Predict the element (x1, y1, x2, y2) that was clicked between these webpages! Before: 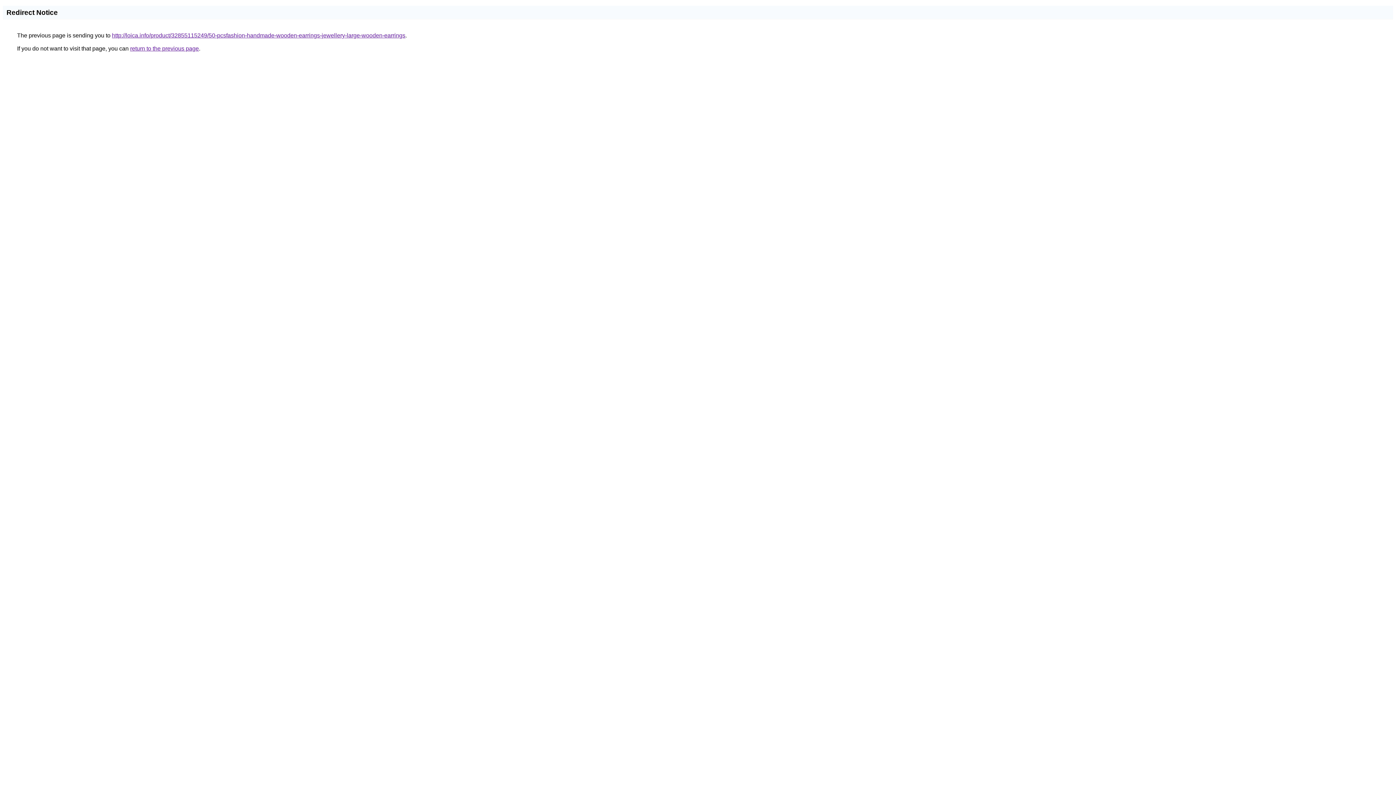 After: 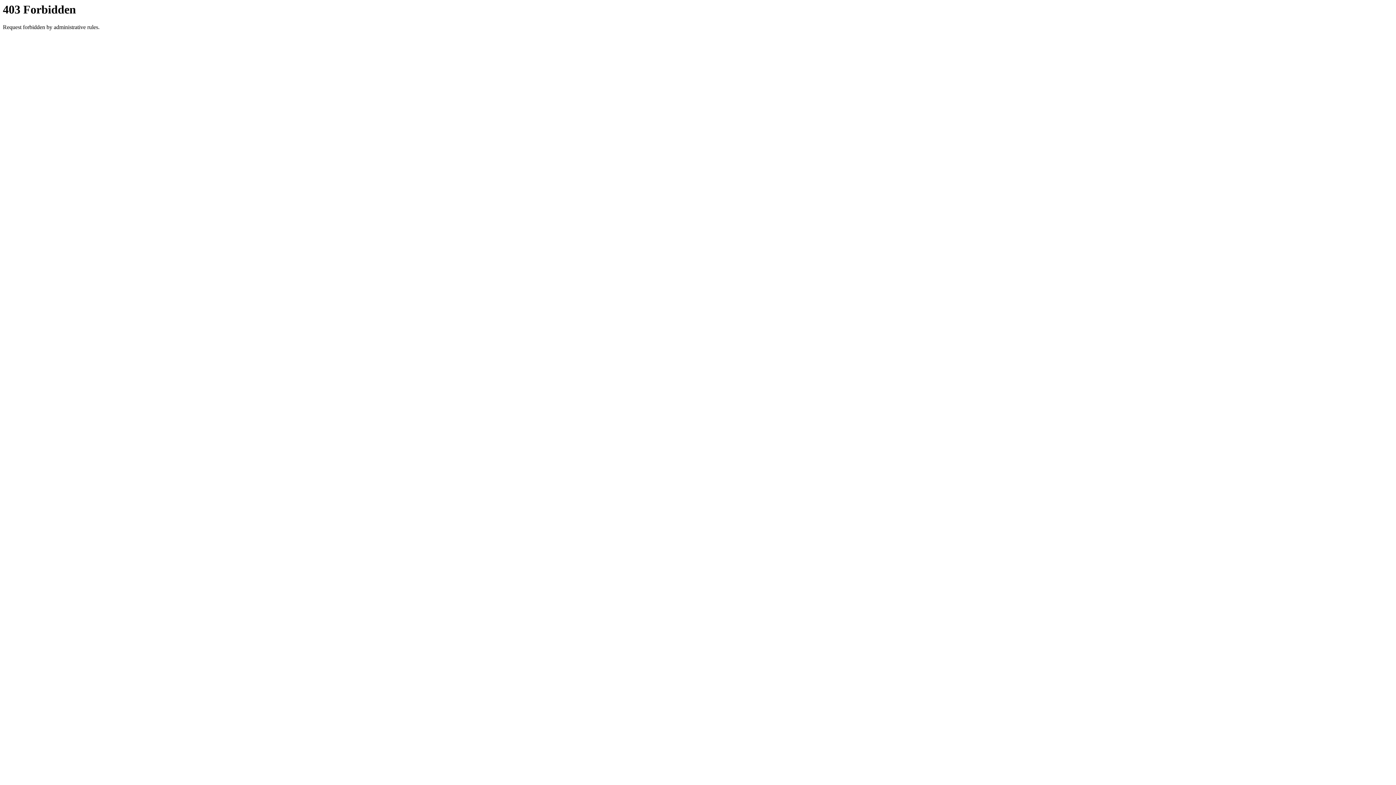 Action: bbox: (112, 32, 405, 38) label: http://loica.info/product/32855115249/50-pcsfashion-handmade-wooden-earrings-jewellery-large-wooden-earrings